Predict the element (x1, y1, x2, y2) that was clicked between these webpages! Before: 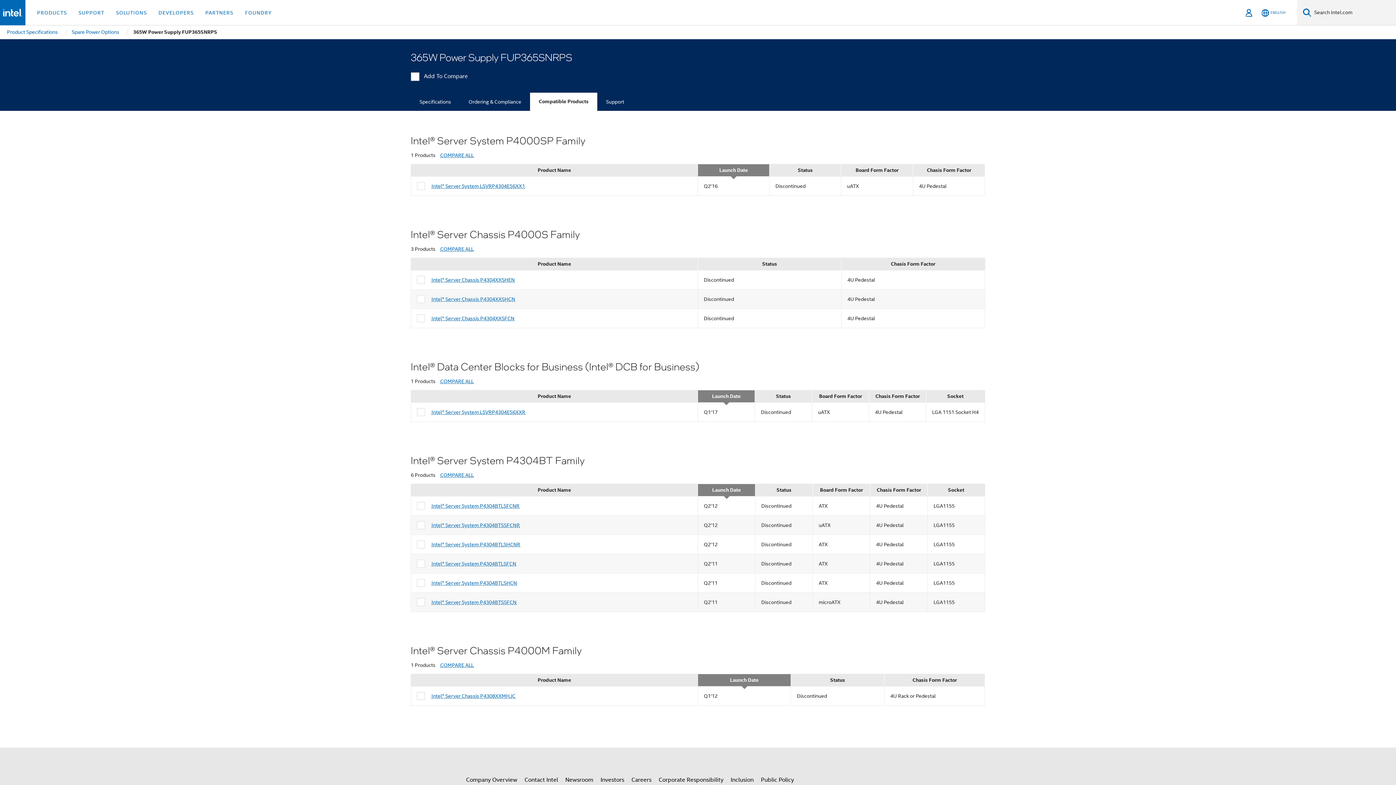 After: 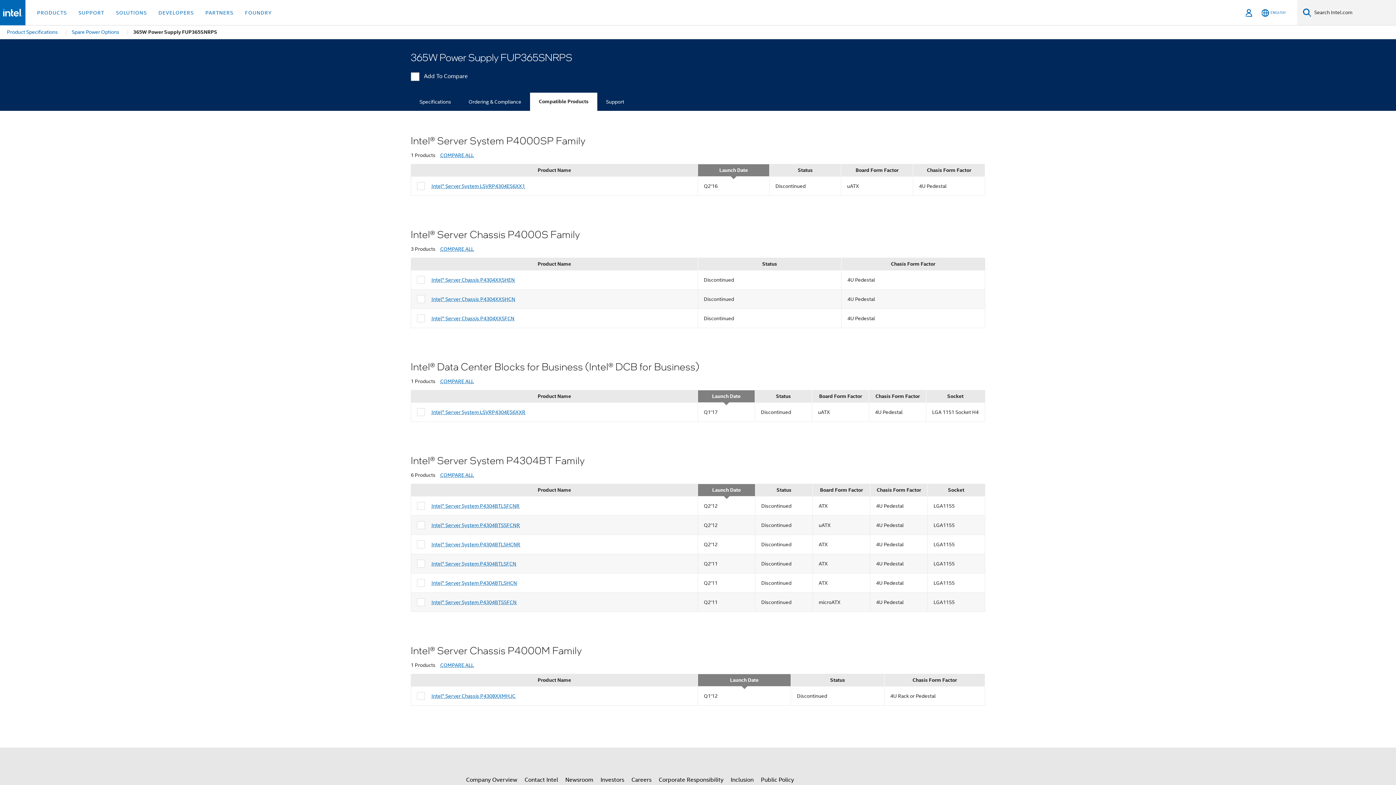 Action: label: Compatible Products bbox: (530, 92, 597, 111)